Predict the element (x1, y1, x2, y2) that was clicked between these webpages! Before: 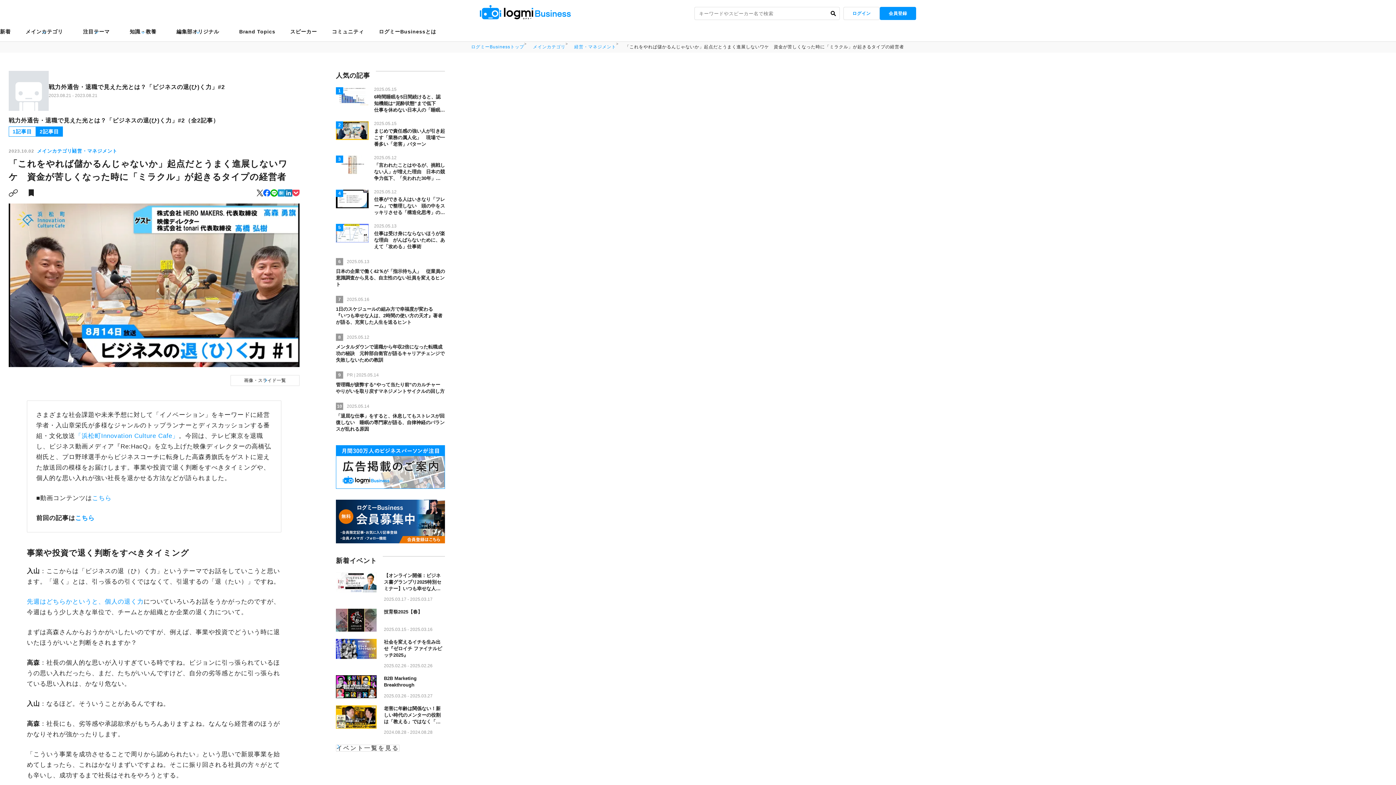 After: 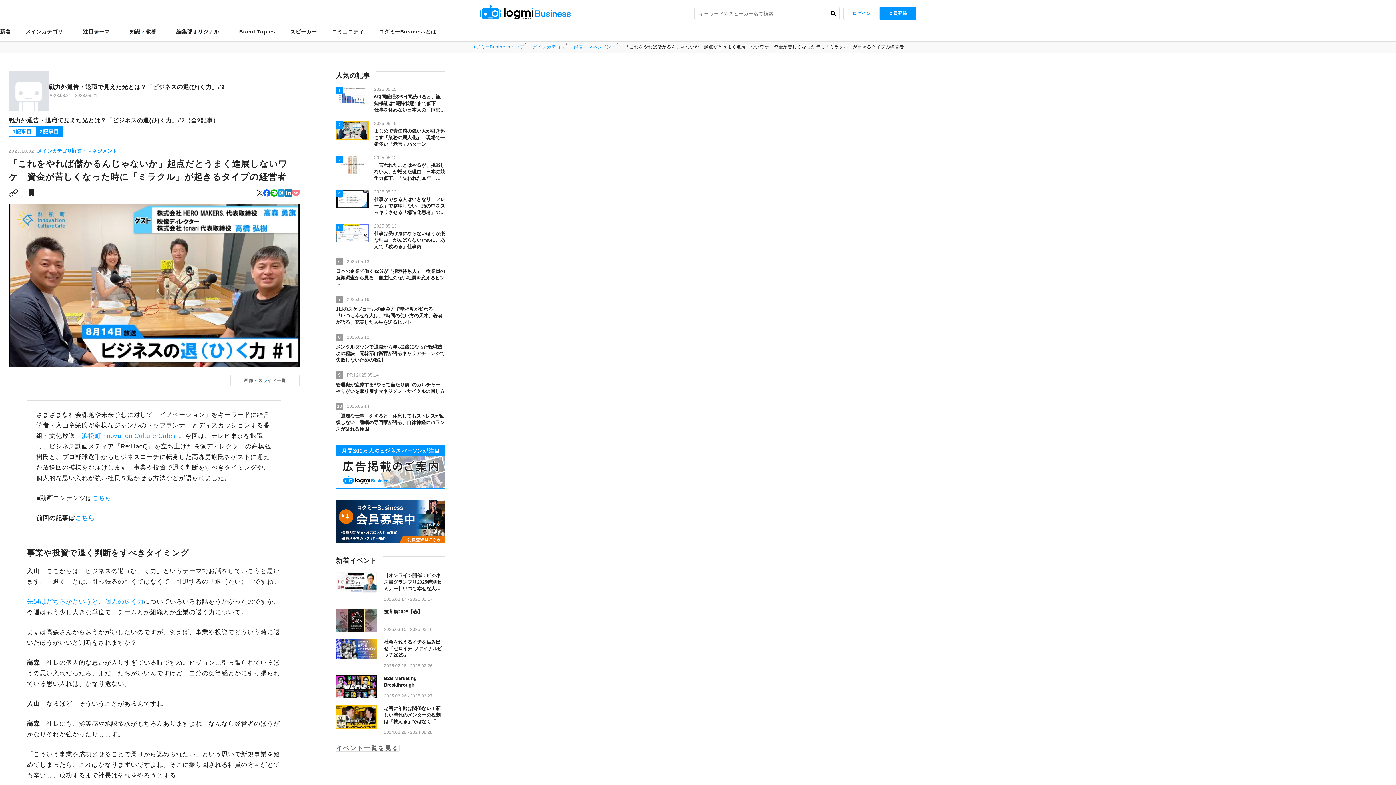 Action: bbox: (292, 189, 299, 198)